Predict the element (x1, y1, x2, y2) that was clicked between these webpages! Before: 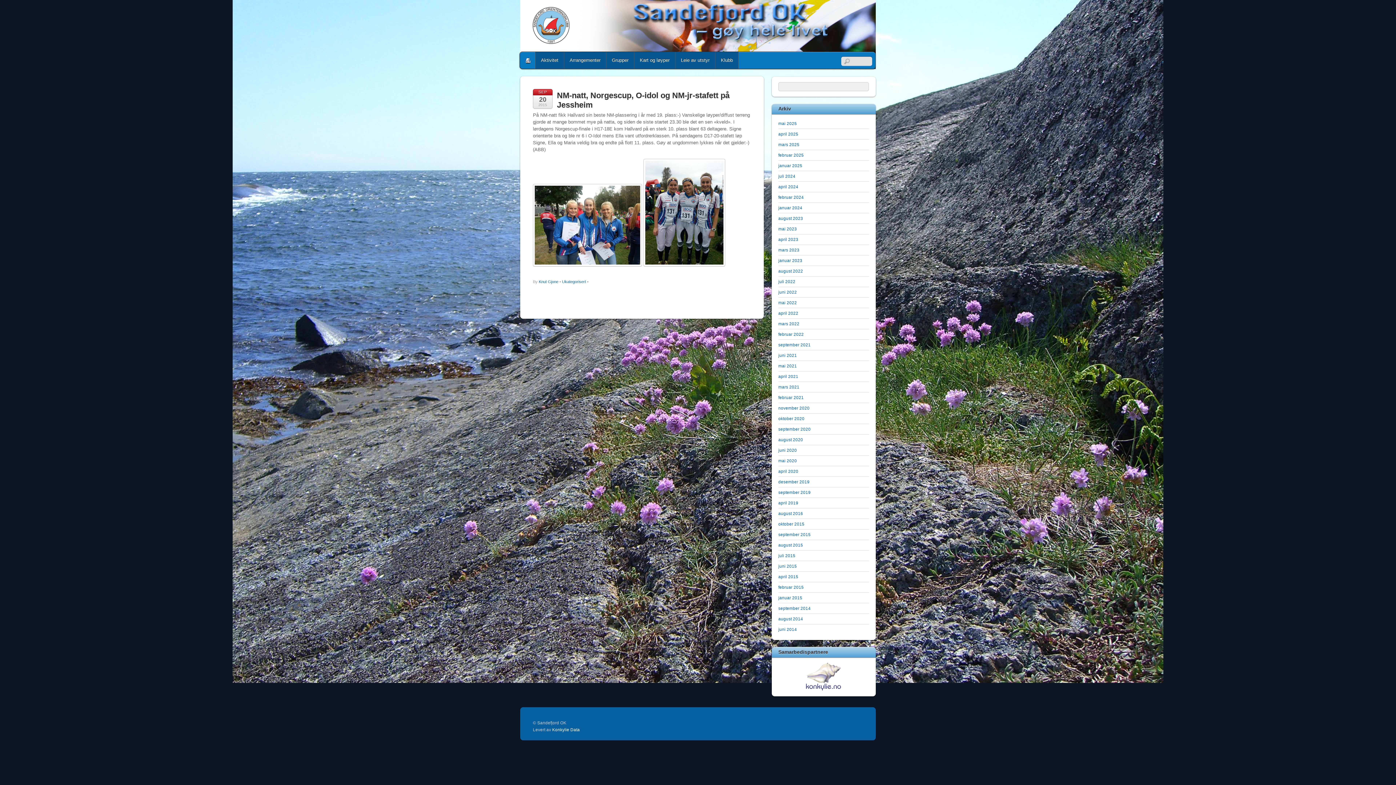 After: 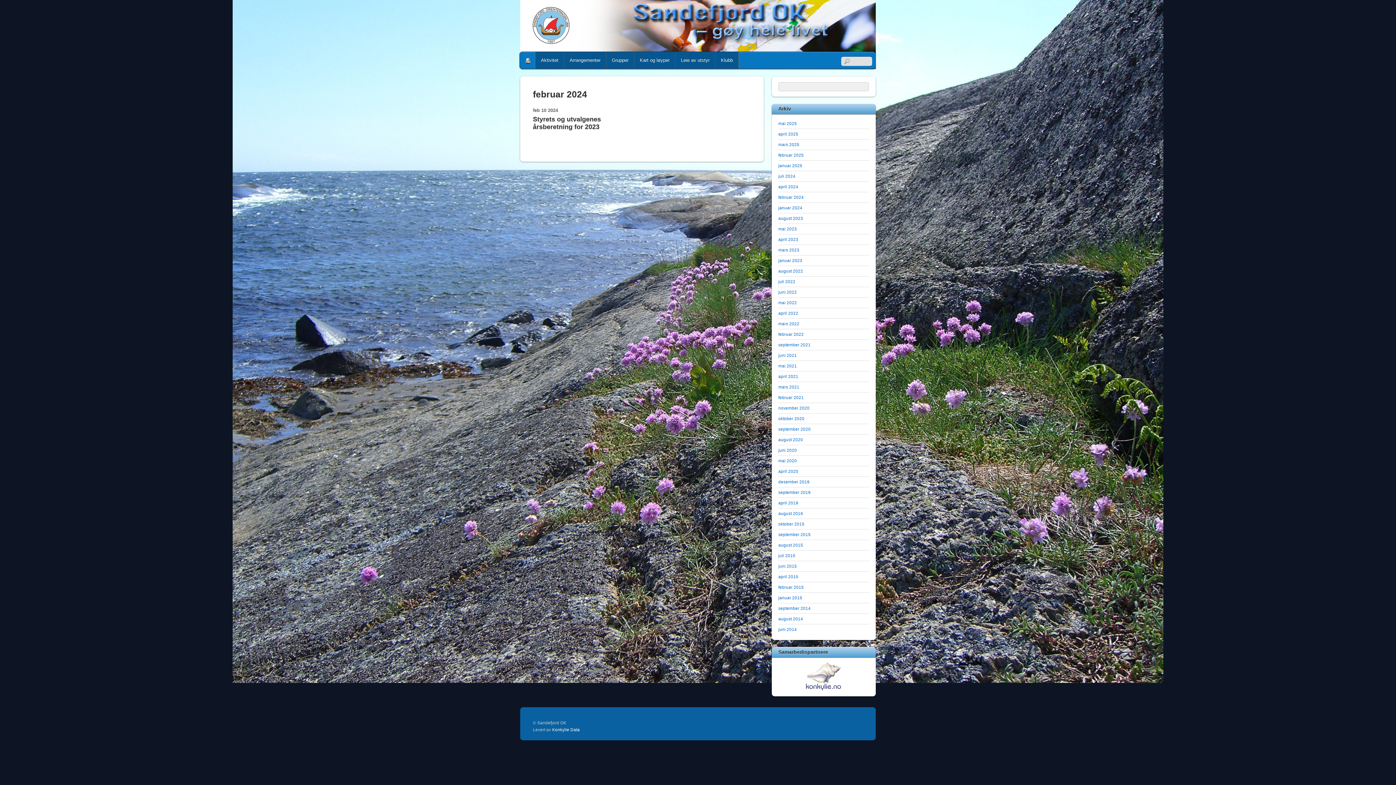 Action: label: februar 2024 bbox: (778, 194, 804, 199)